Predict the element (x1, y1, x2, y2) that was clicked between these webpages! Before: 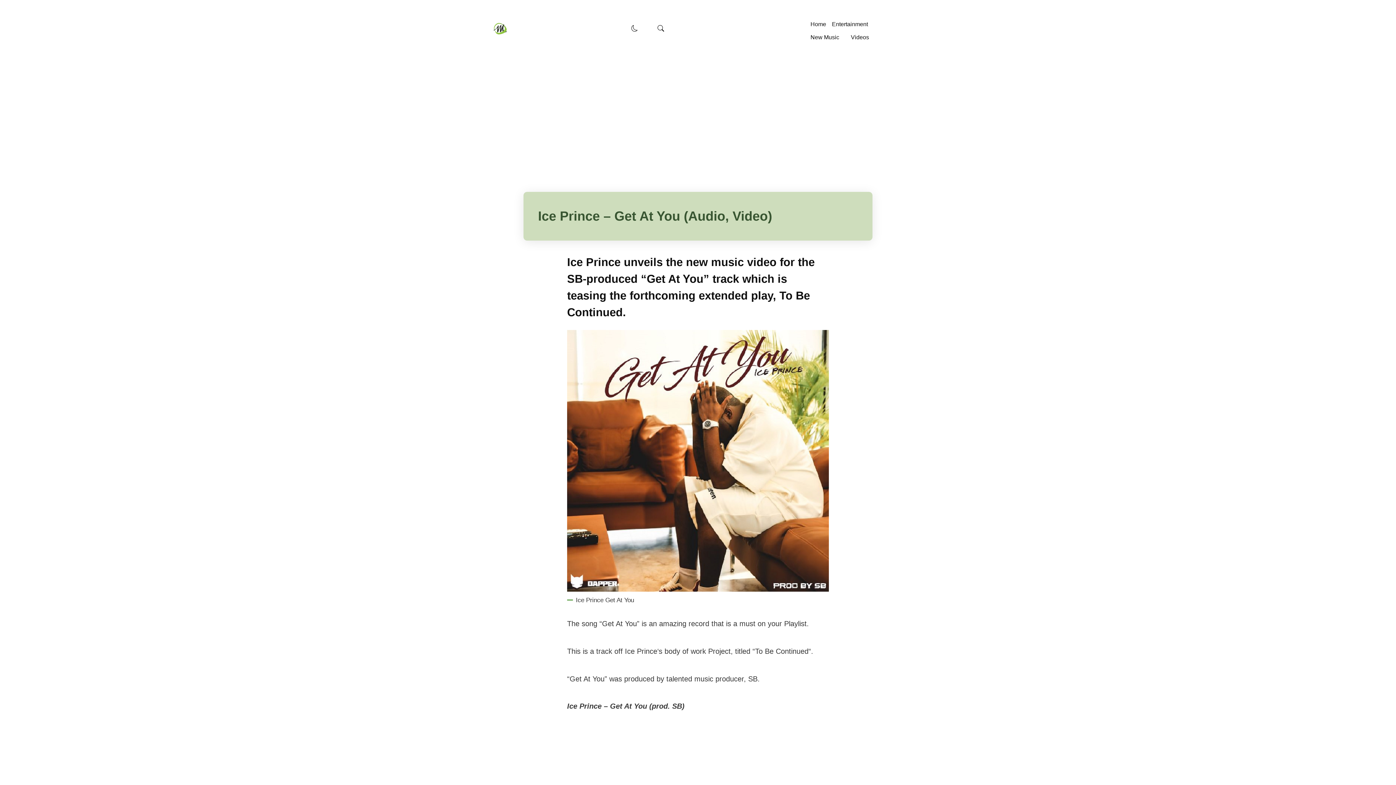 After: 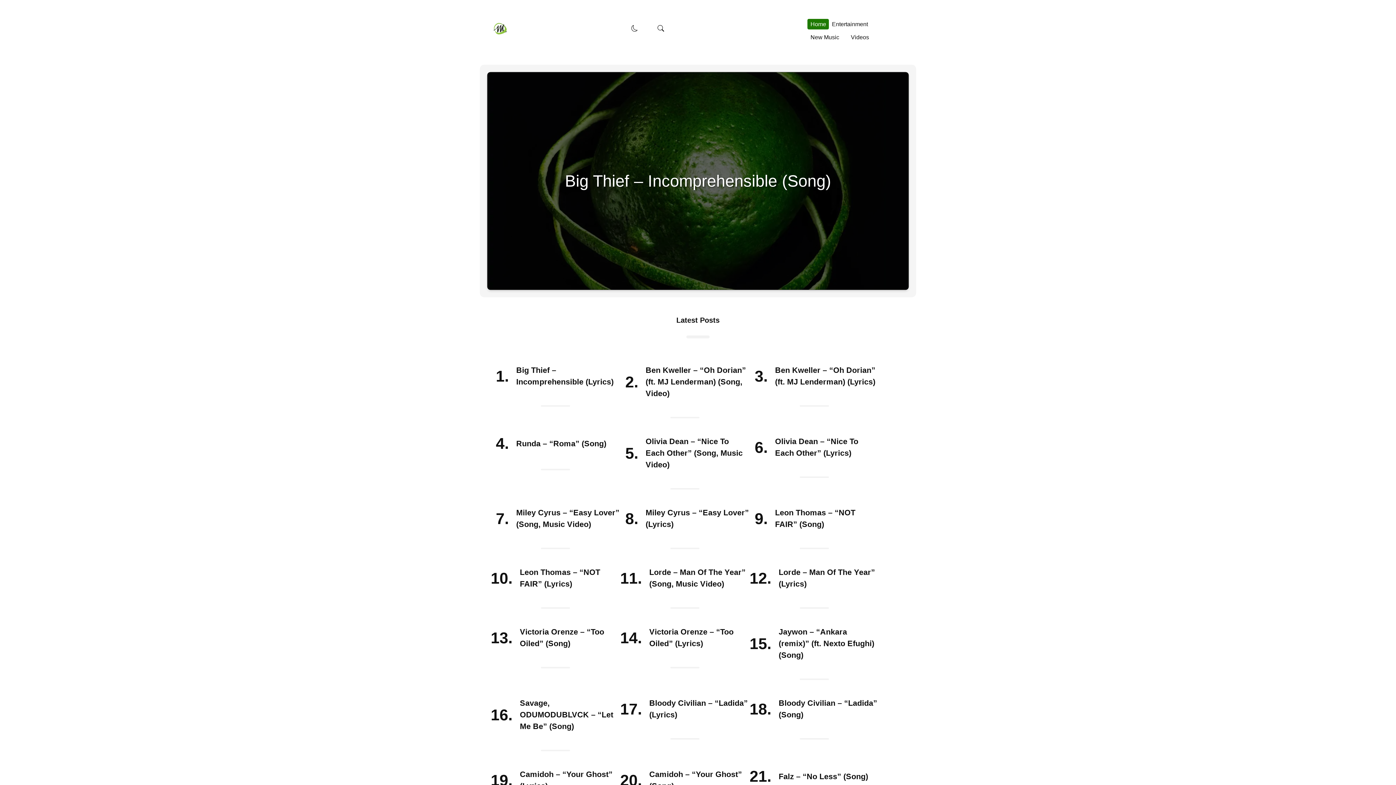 Action: bbox: (490, 21, 510, 36)